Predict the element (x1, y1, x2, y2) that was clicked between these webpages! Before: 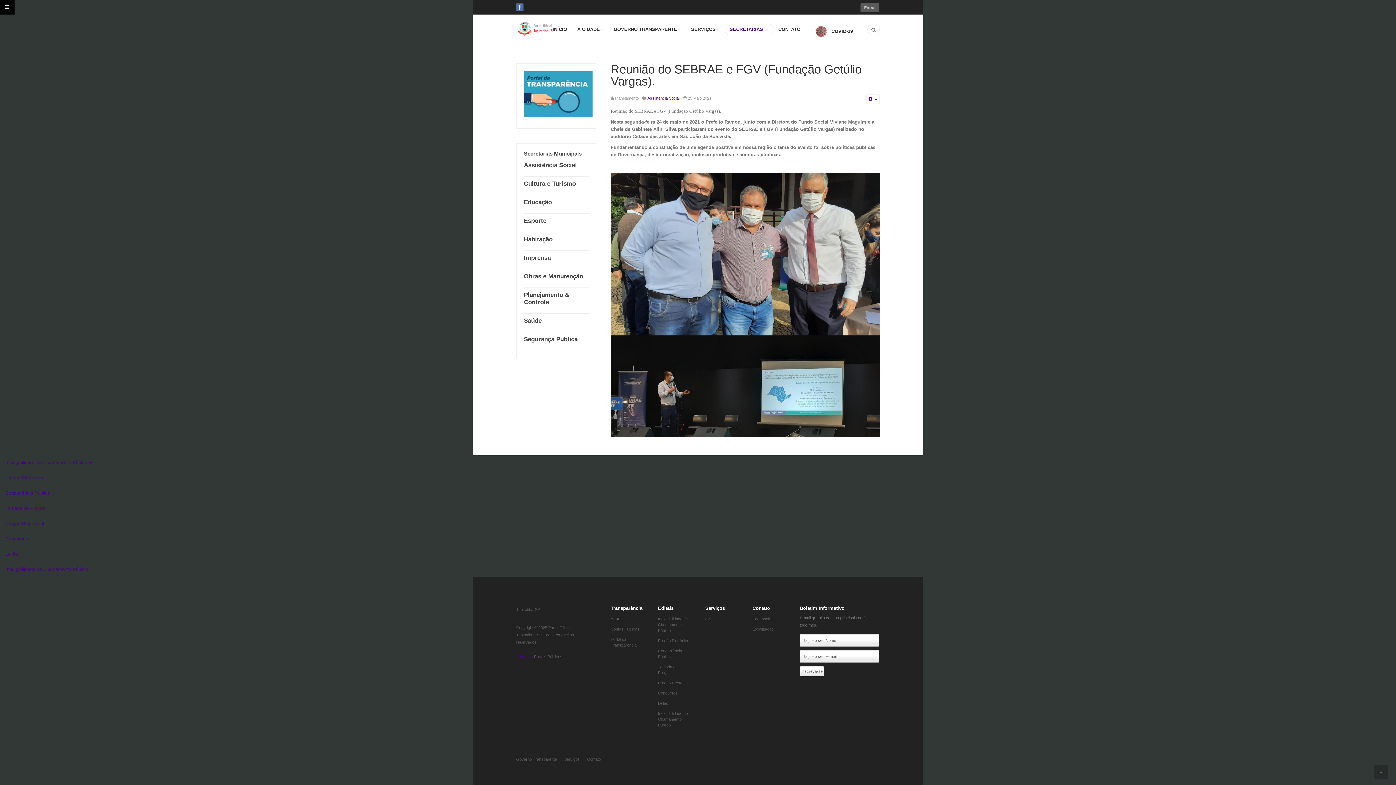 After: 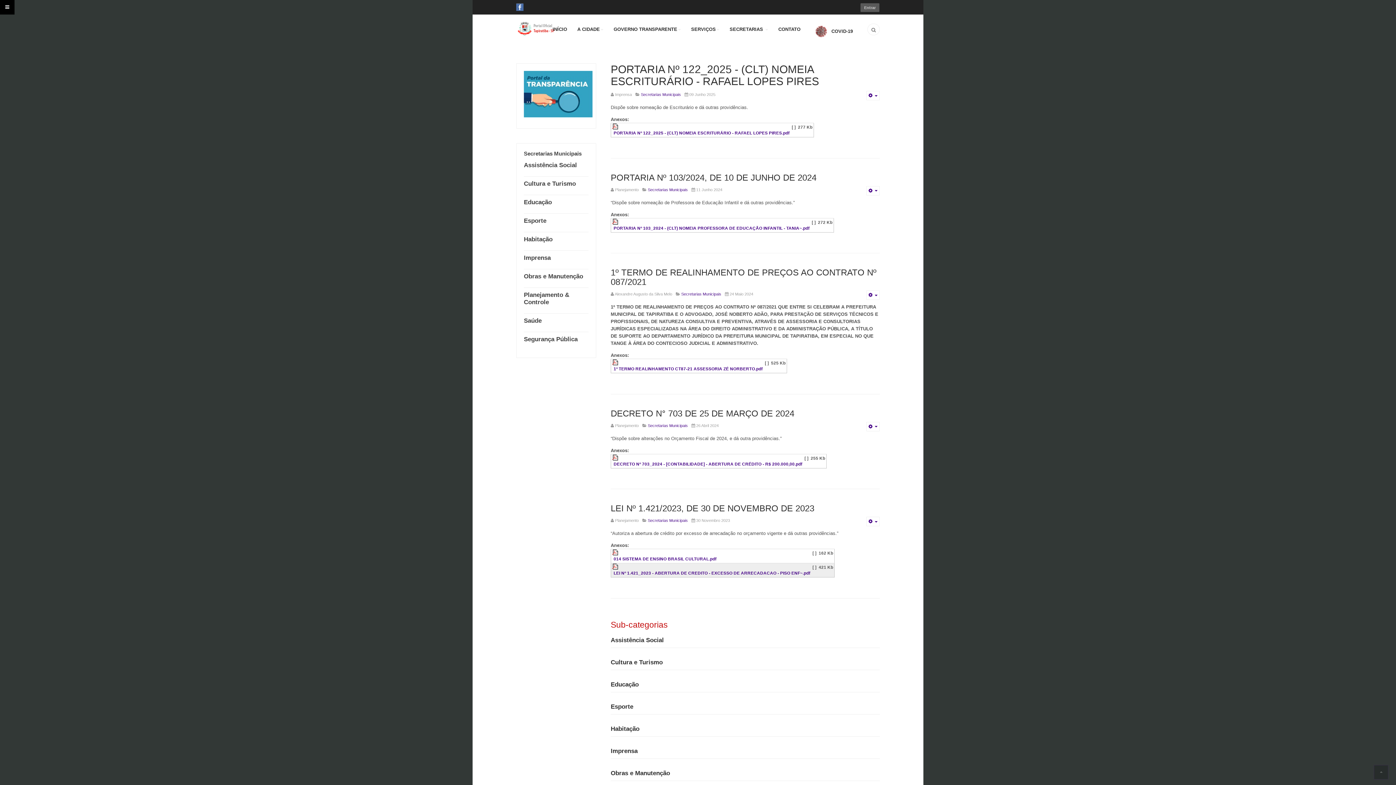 Action: bbox: (516, 757, 560, 761) label: Governo Transparente